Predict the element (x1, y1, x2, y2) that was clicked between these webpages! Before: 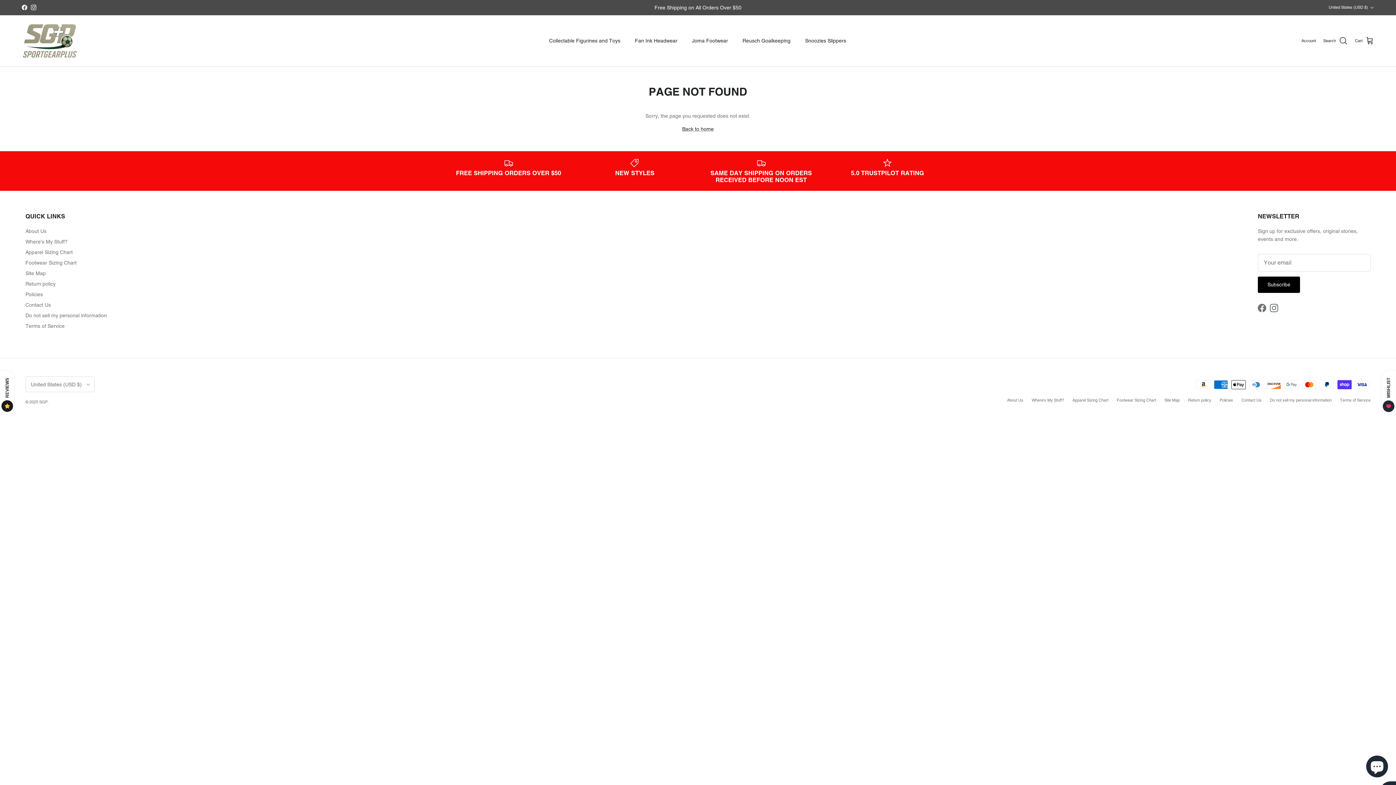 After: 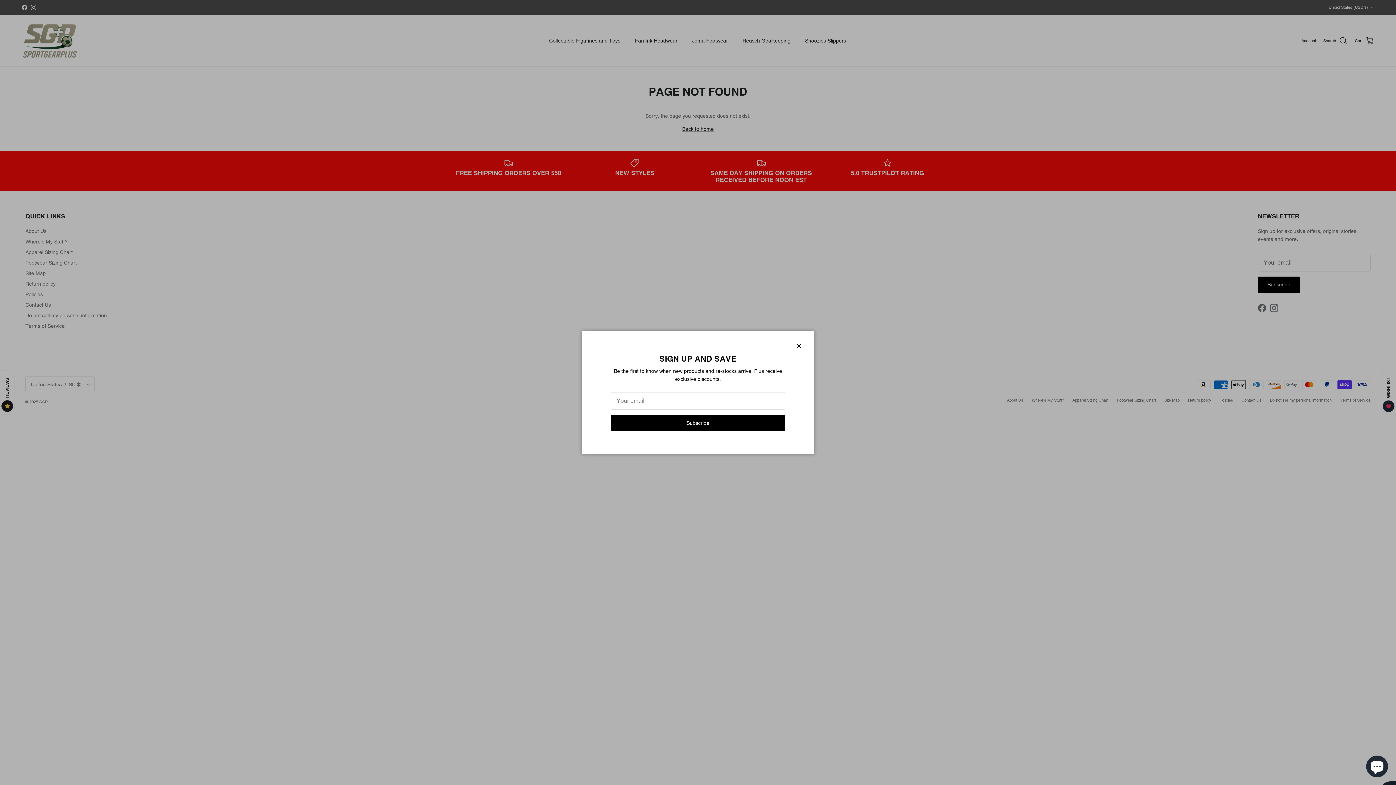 Action: bbox: (21, 4, 27, 10) label: Facebook